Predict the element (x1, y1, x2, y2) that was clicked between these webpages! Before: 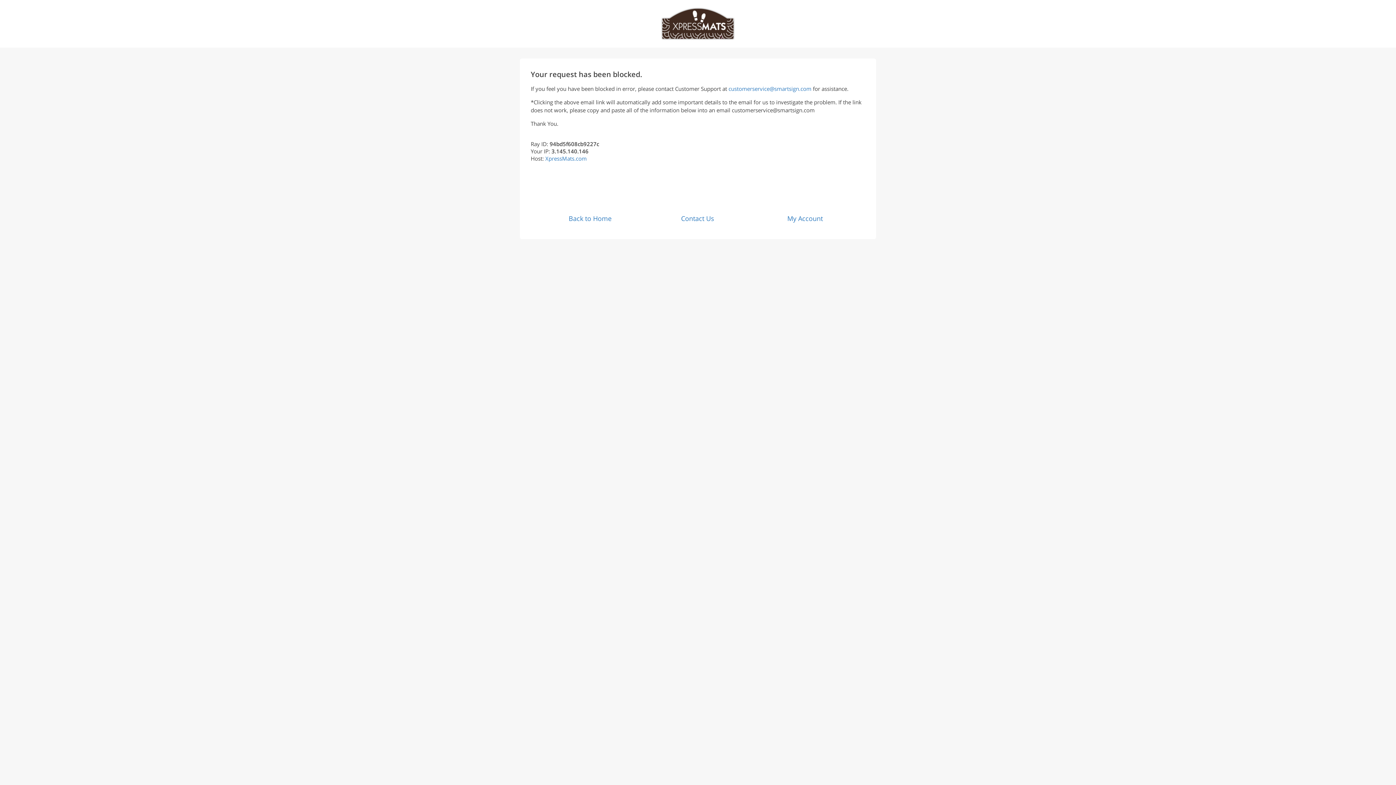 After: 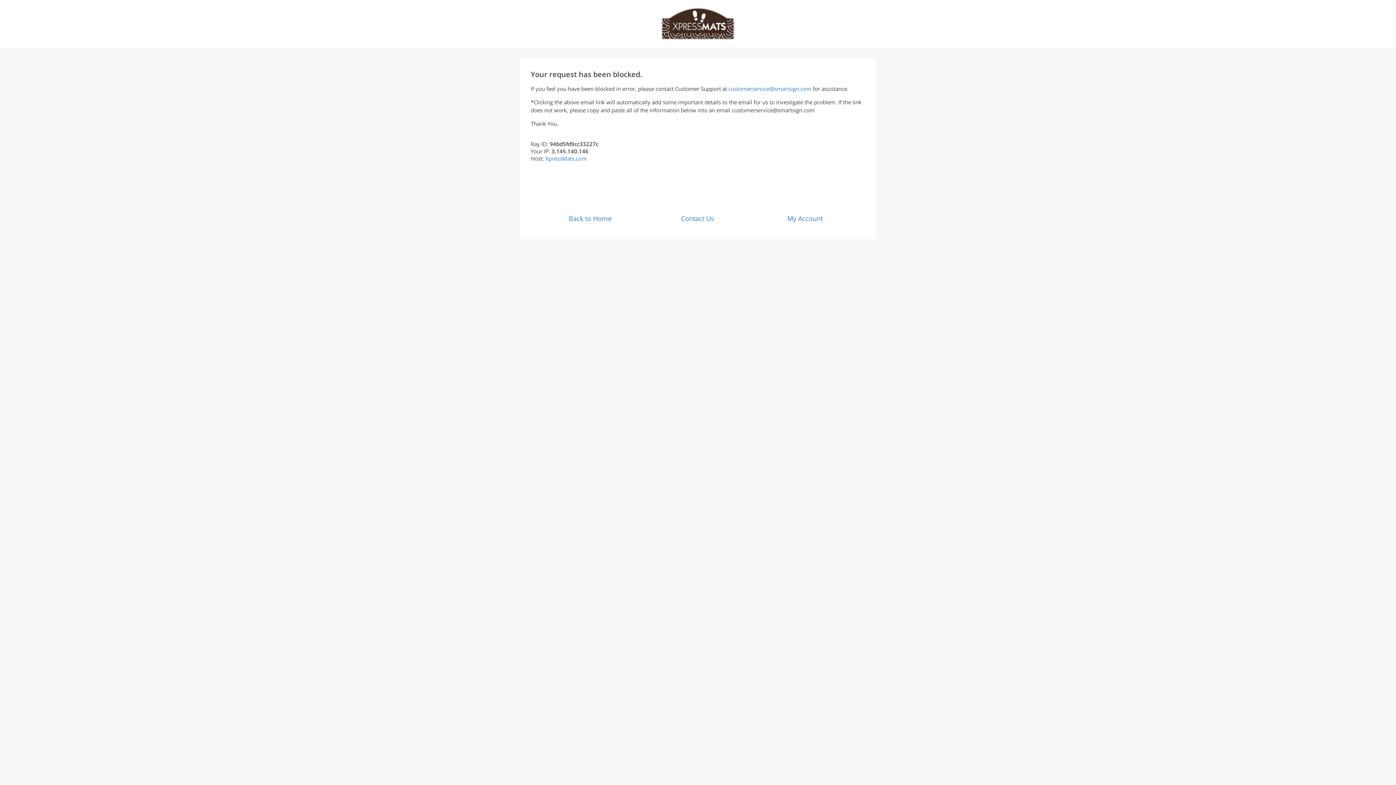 Action: bbox: (545, 154, 586, 162) label: XpressMats.com